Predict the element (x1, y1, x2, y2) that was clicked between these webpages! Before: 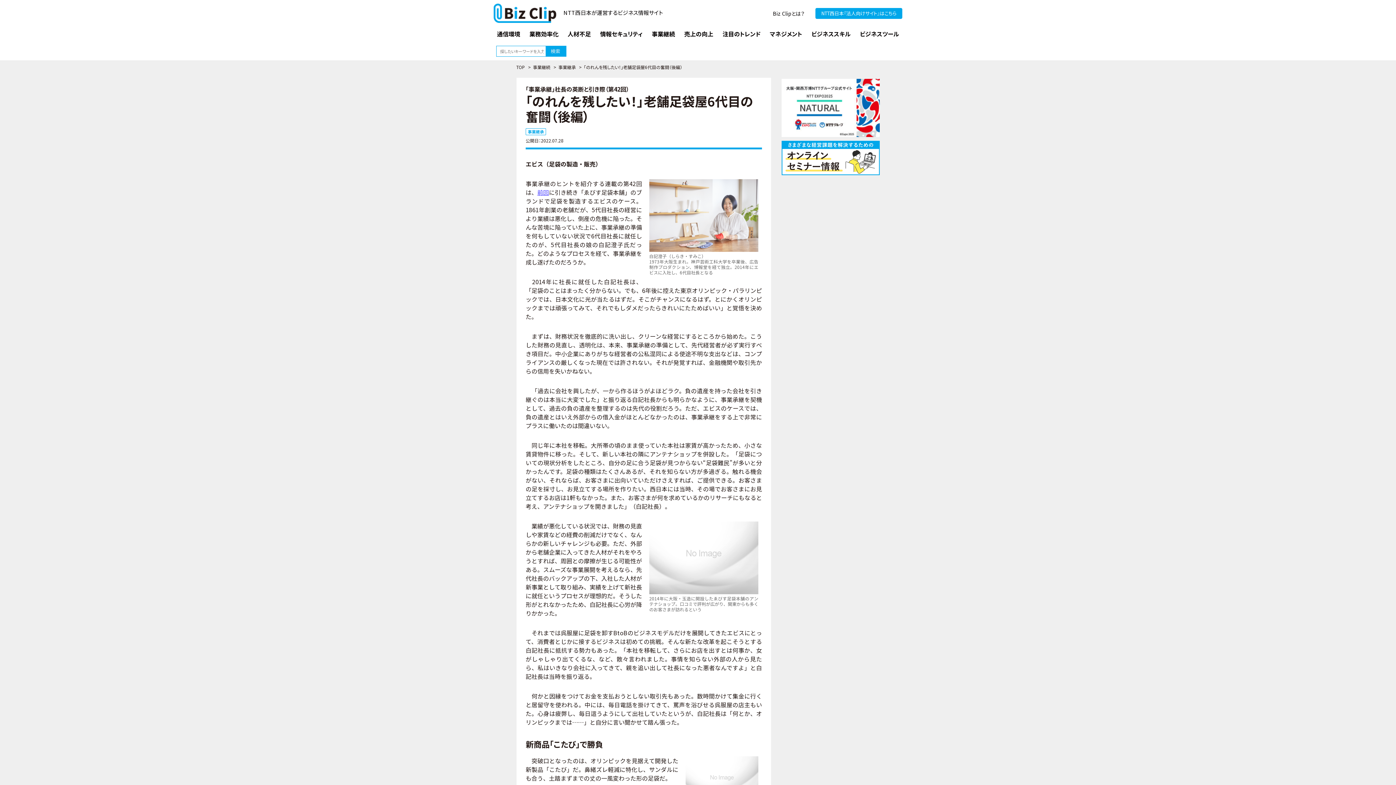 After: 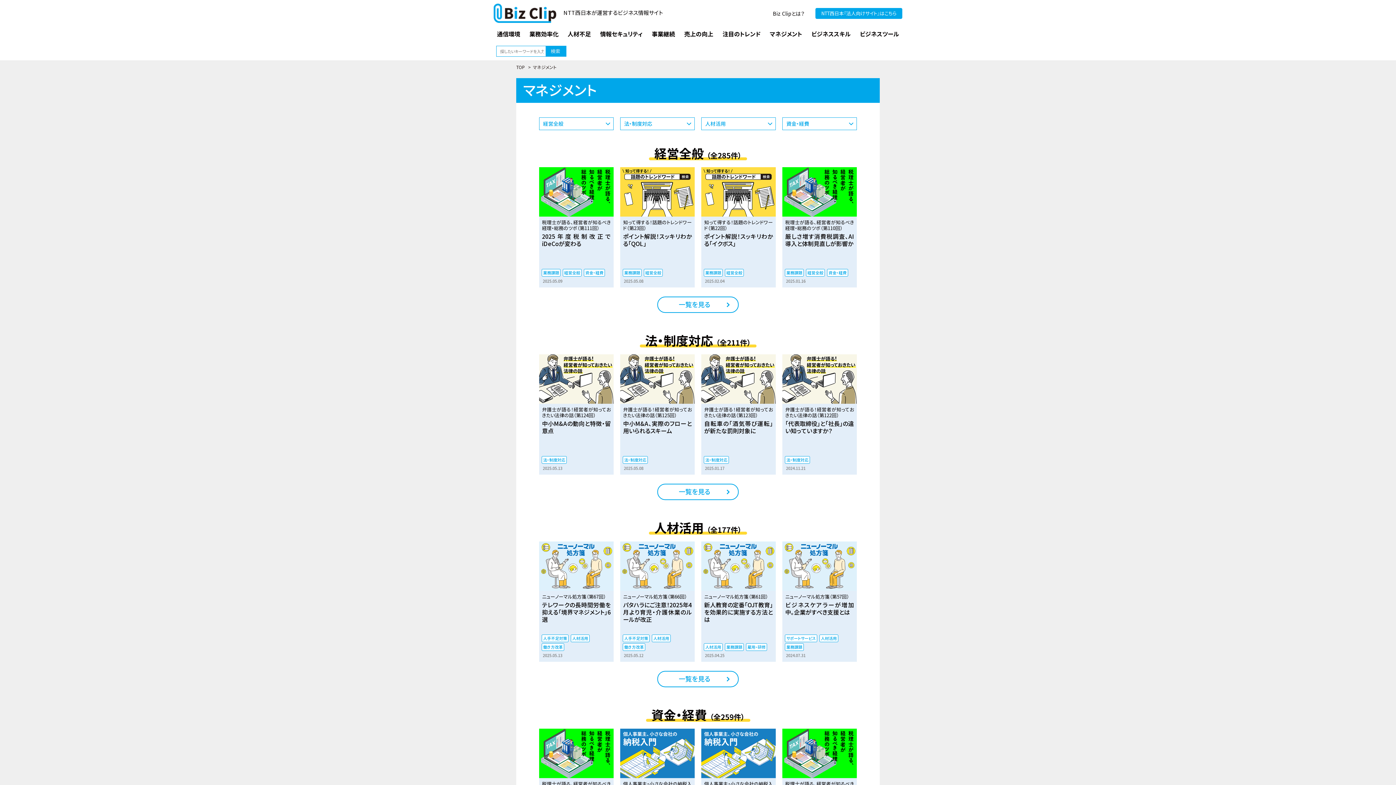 Action: label: マネジメント bbox: (766, 25, 805, 42)